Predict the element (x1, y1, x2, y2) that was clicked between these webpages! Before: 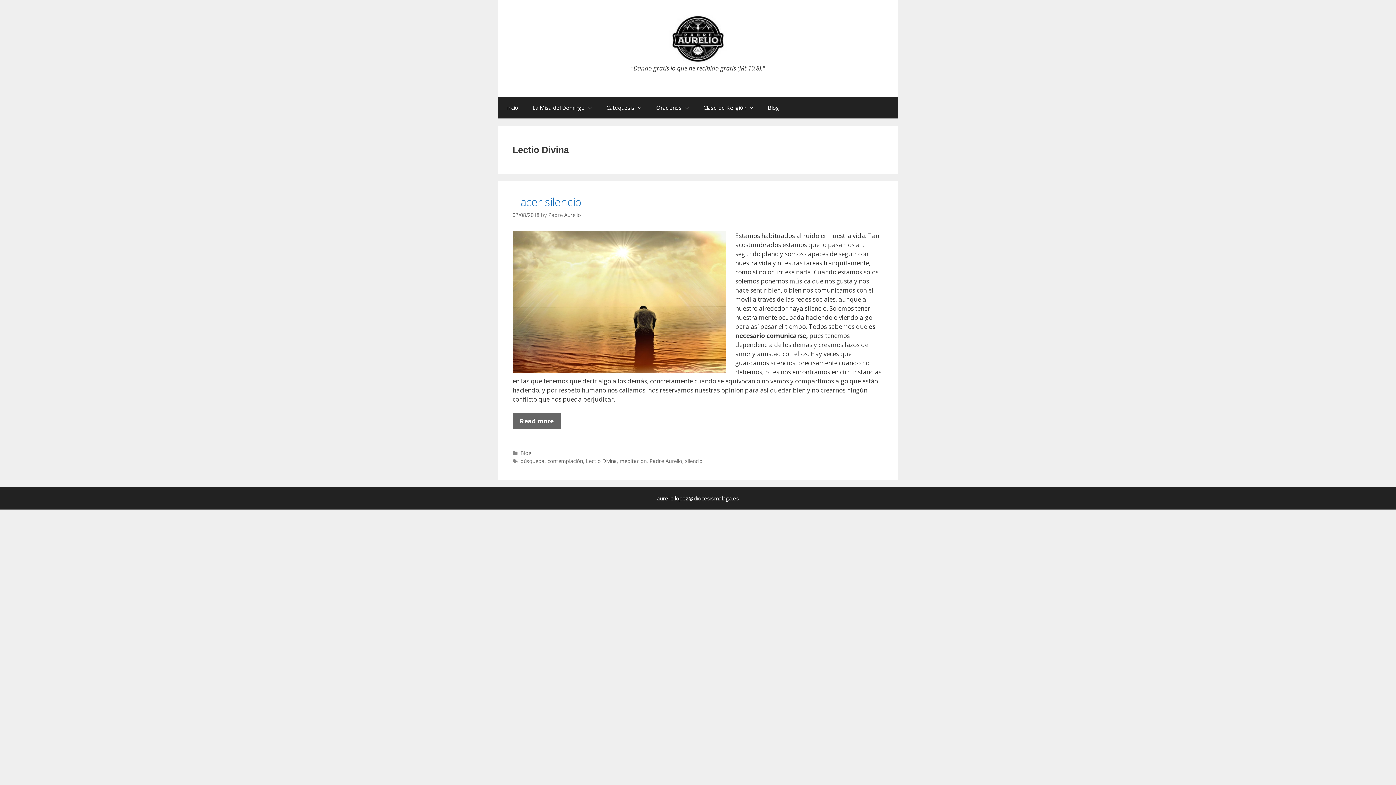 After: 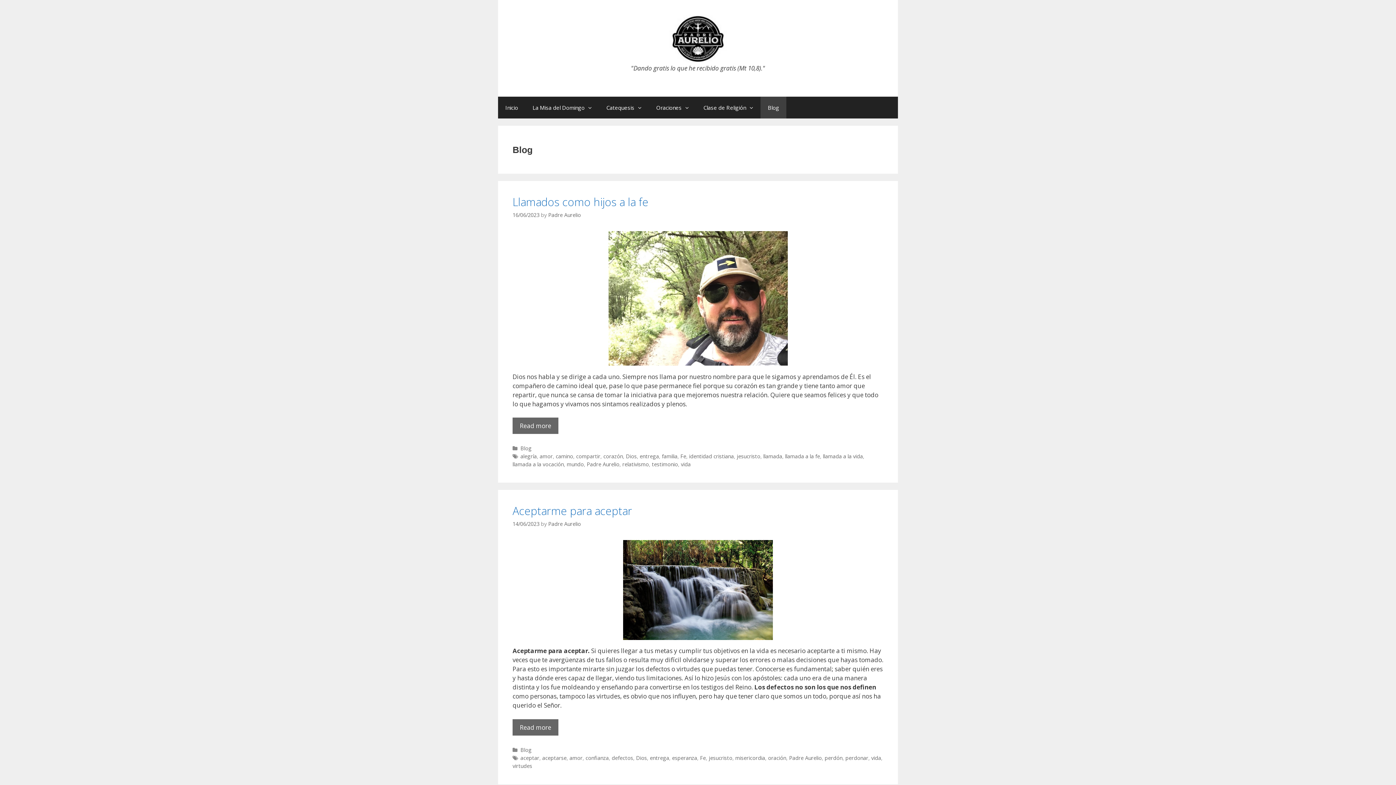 Action: bbox: (760, 96, 786, 118) label: Blog